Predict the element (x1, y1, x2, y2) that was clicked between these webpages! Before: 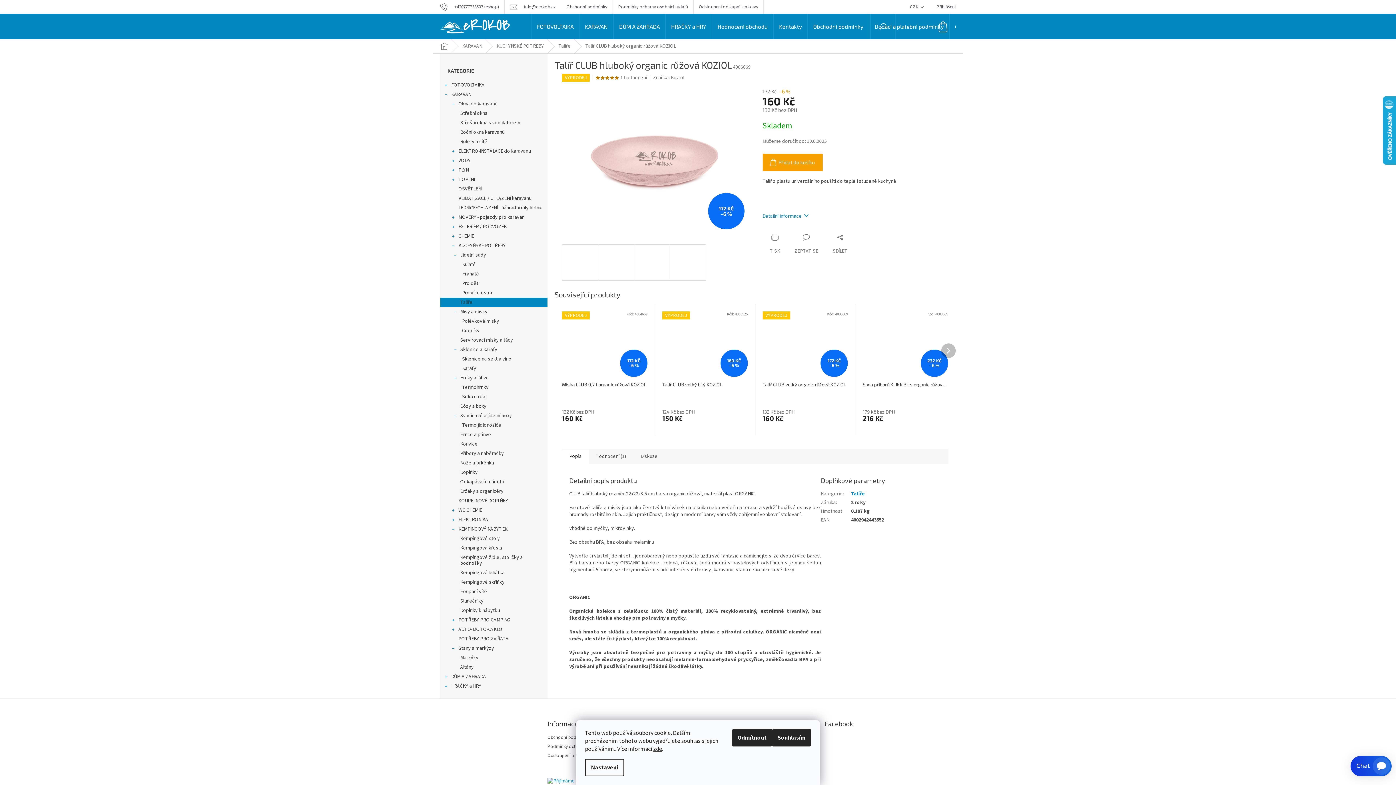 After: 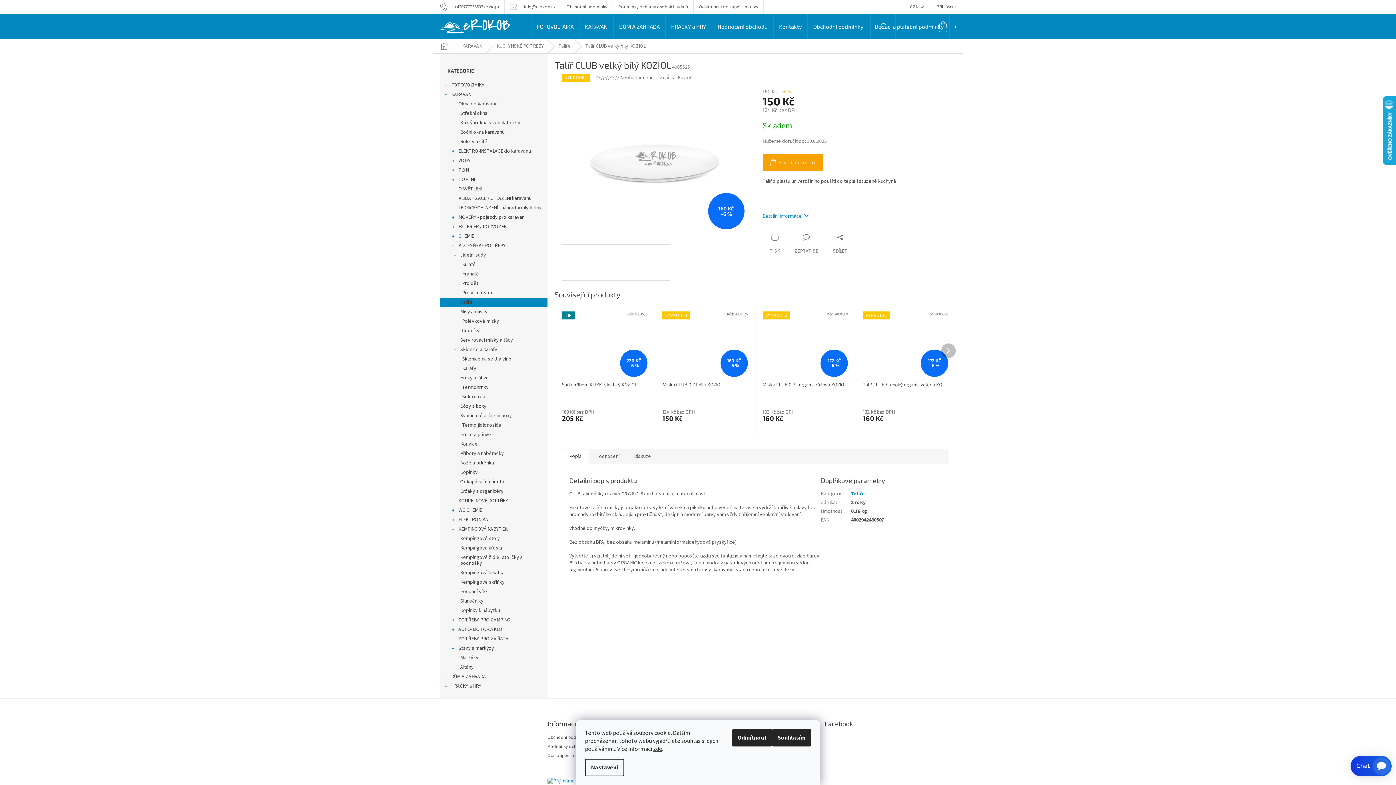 Action: label: Talíř CLUB velký bílý KOZIOL bbox: (662, 381, 747, 387)